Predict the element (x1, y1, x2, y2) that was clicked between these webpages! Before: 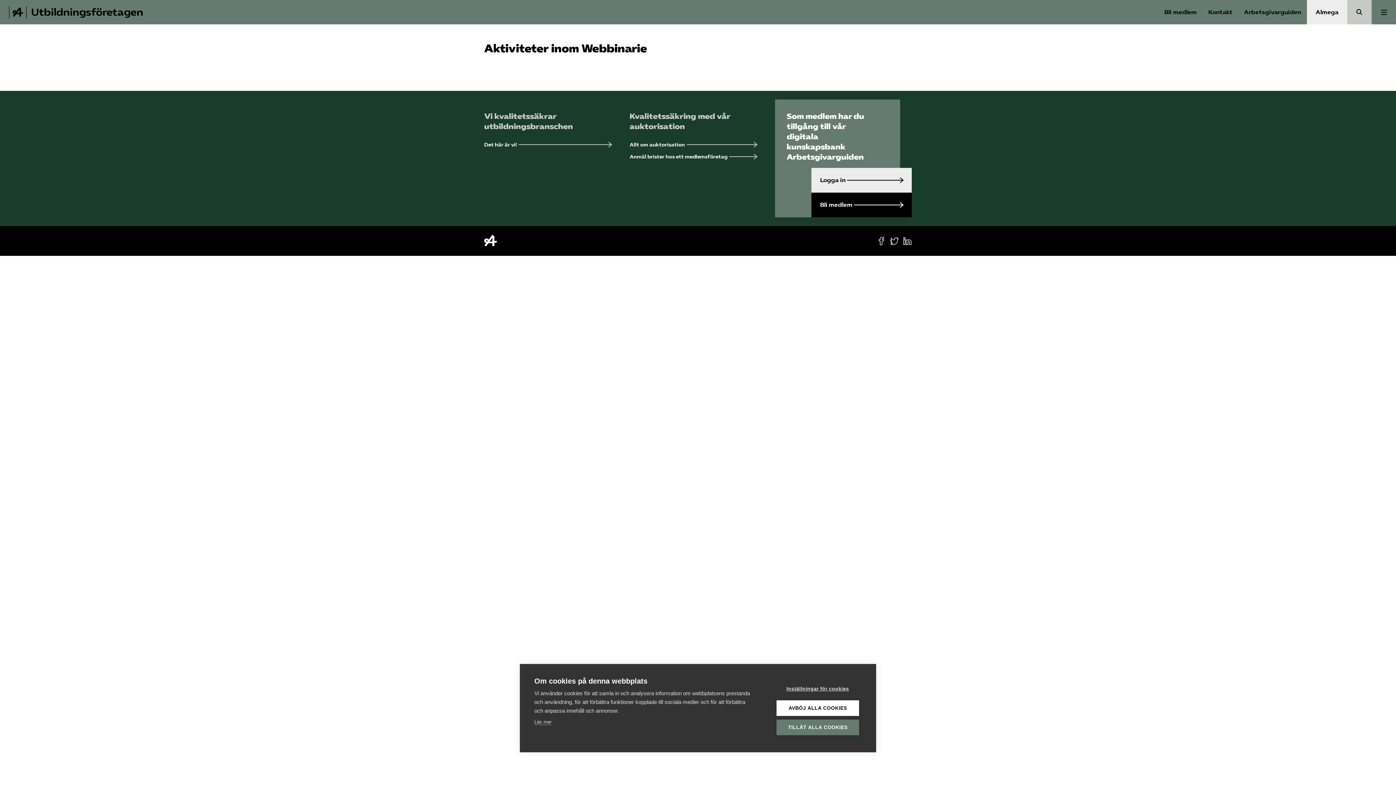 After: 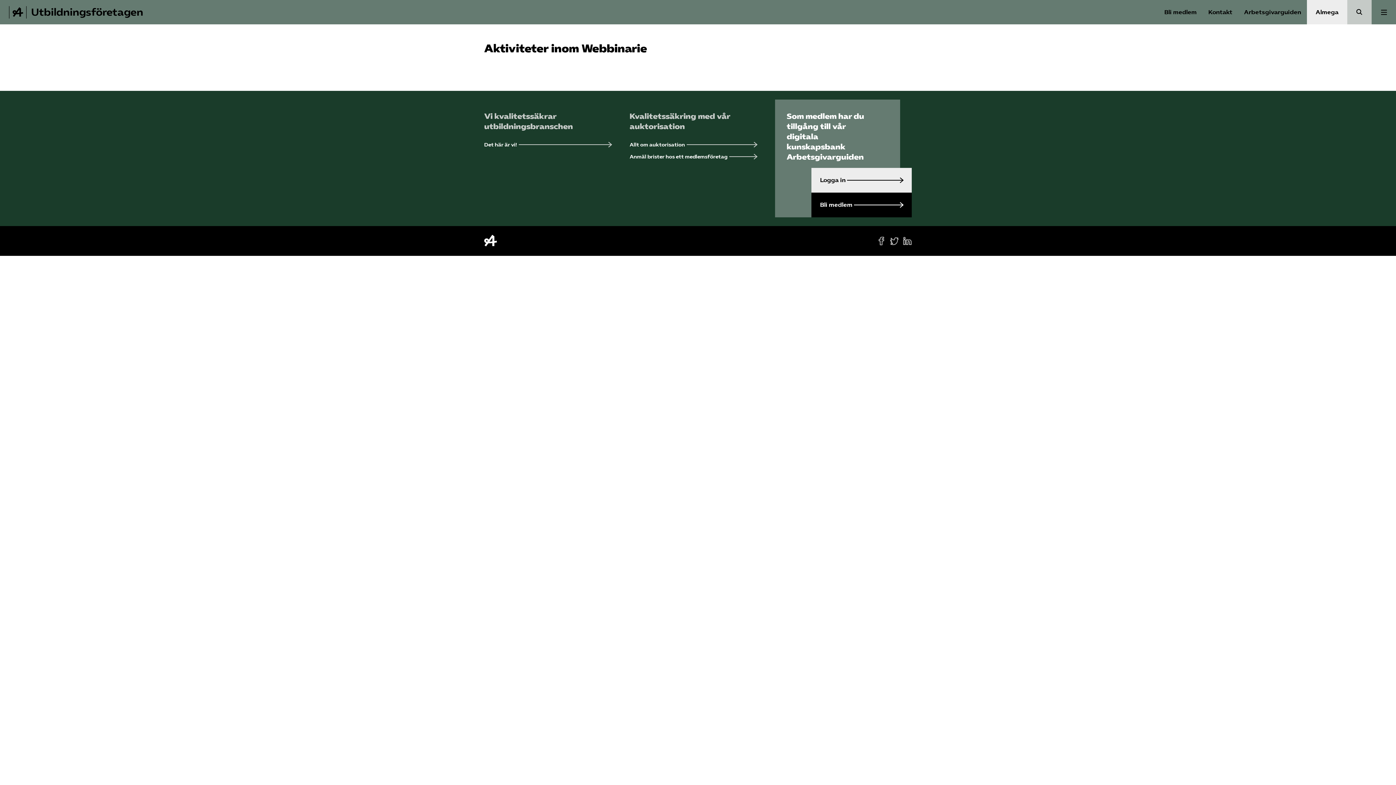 Action: label: AVBÖJ ALLA COOKIES bbox: (776, 700, 859, 716)